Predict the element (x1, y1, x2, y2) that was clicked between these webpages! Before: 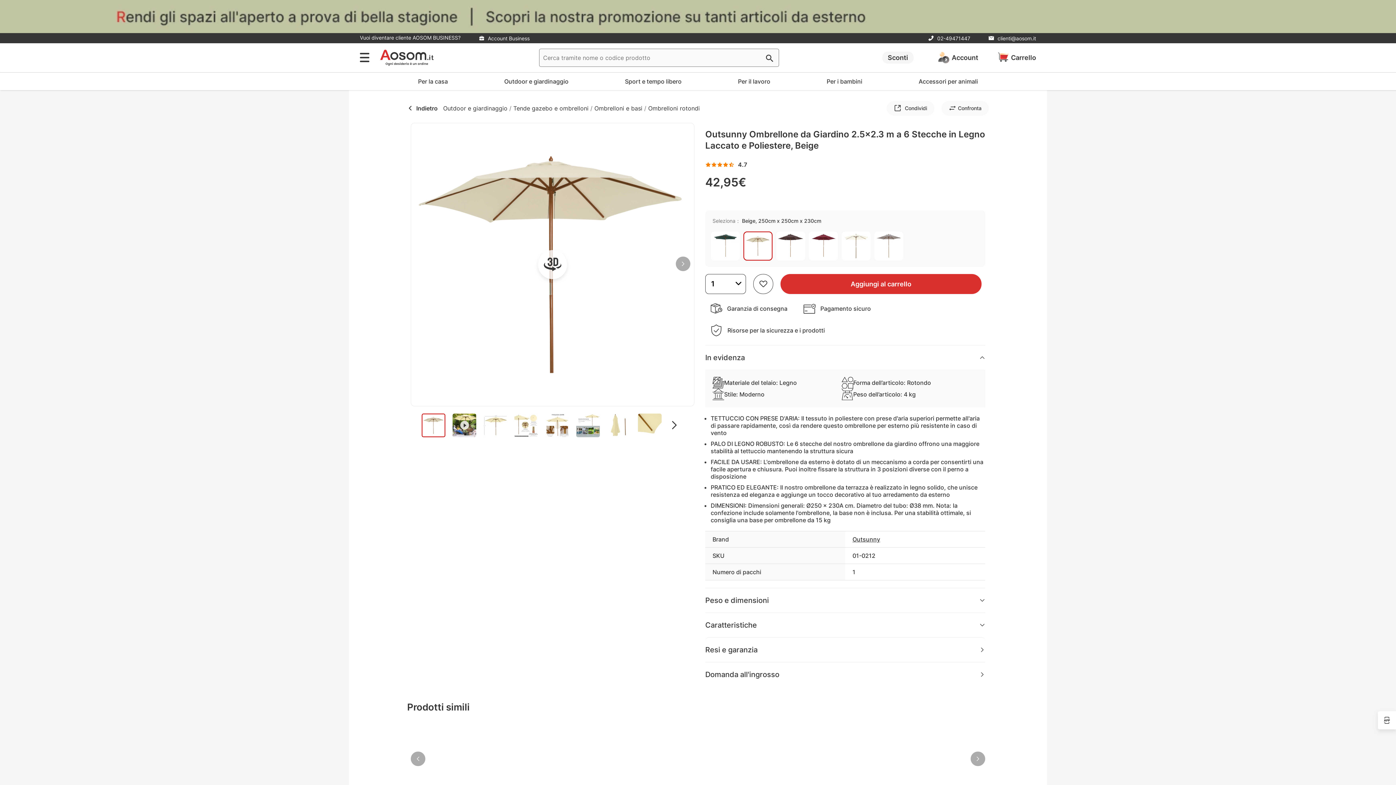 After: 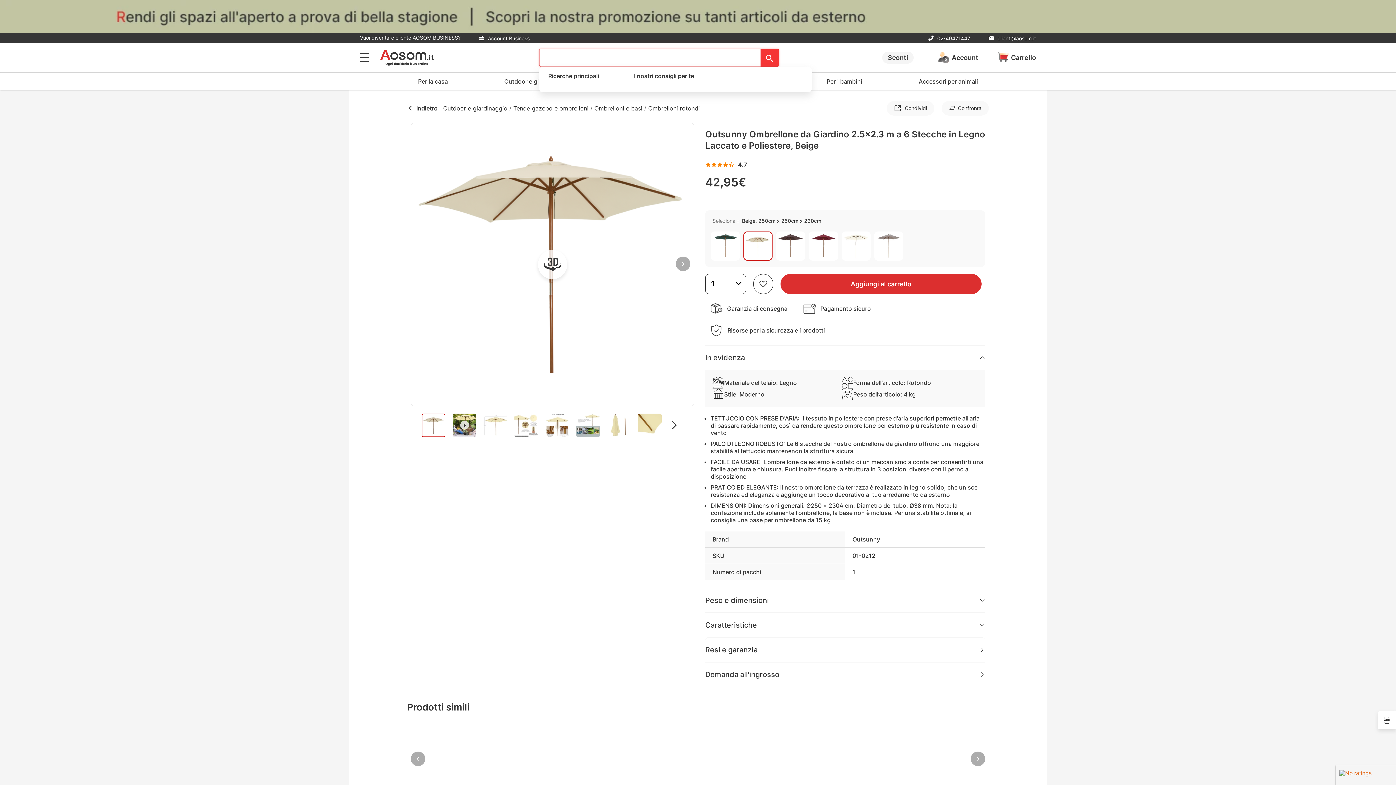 Action: label: cerca bbox: (760, 49, 778, 66)